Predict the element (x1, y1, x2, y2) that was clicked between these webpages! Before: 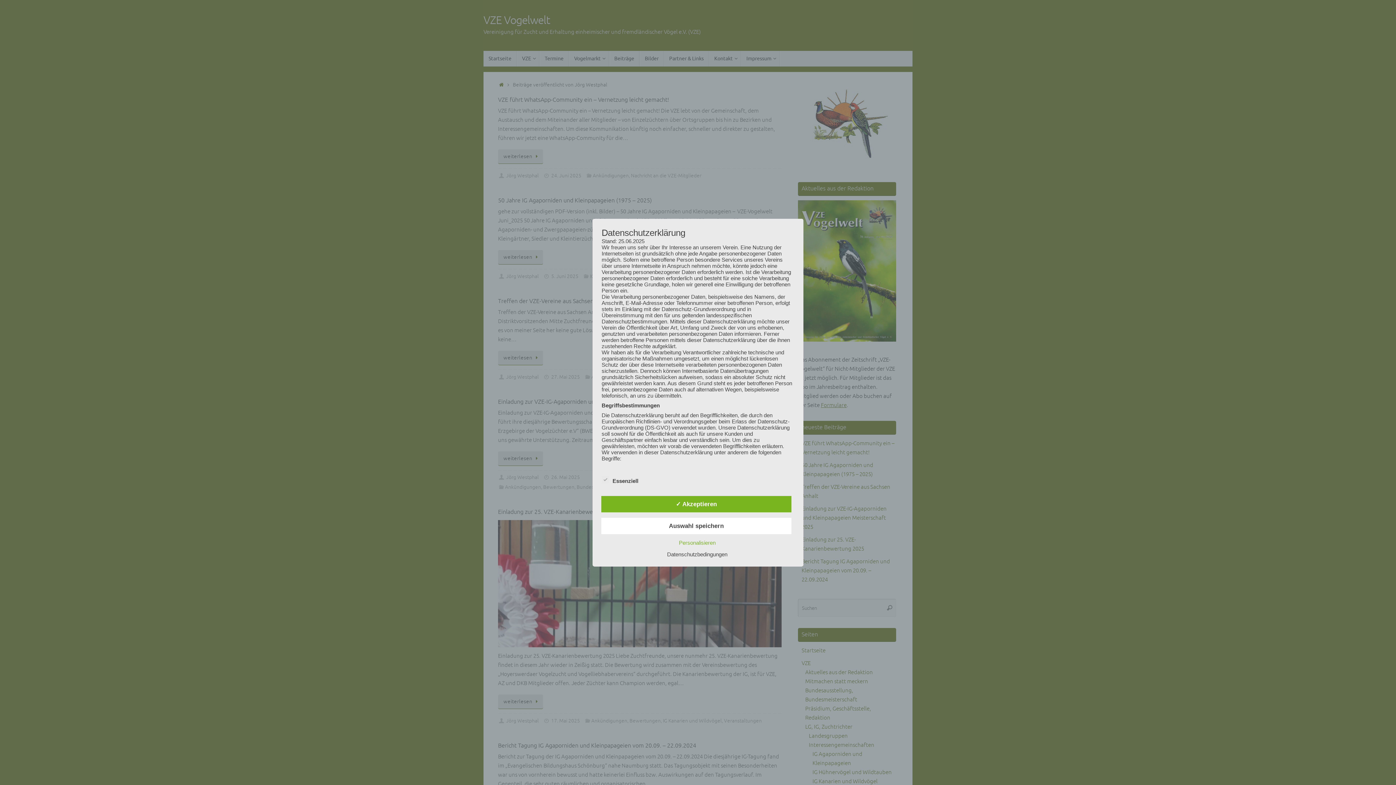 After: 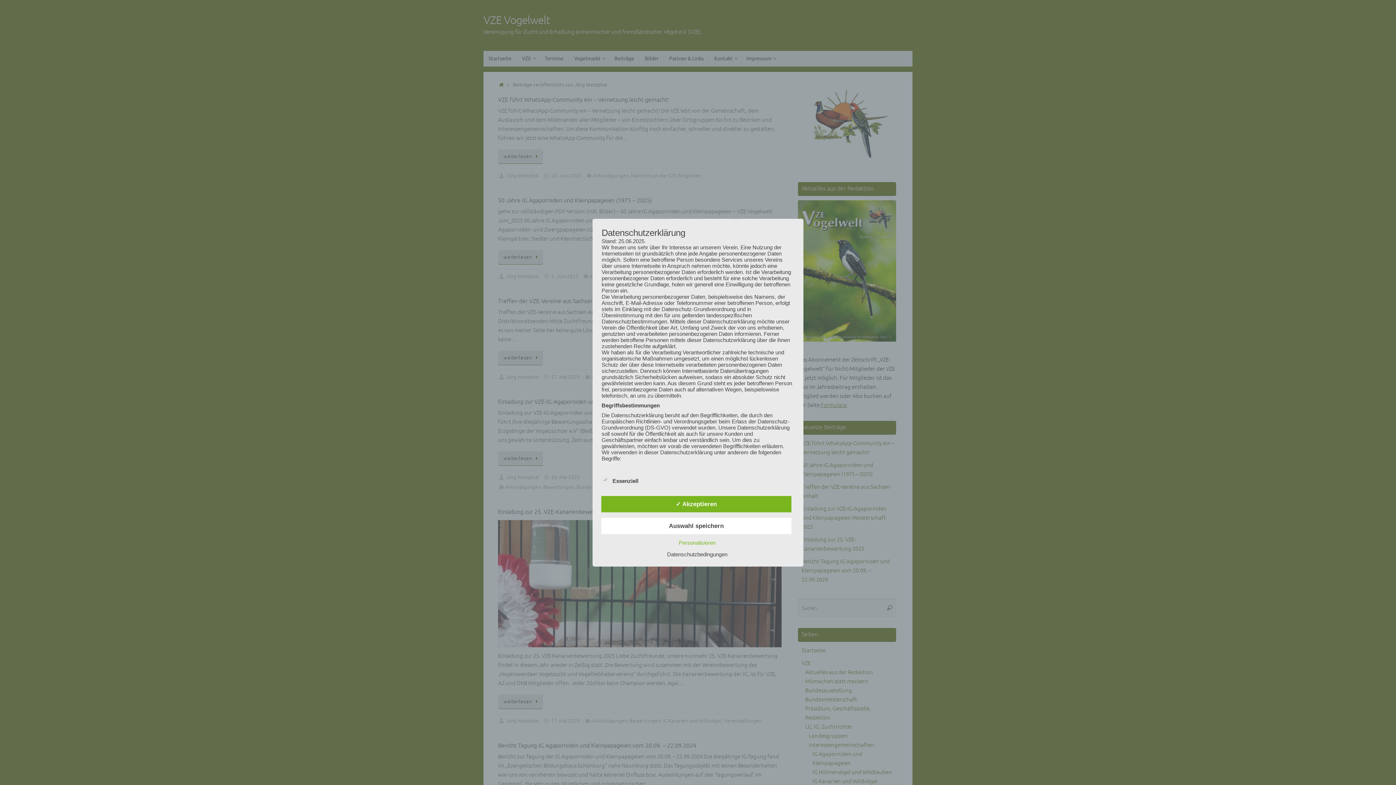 Action: bbox: (663, 551, 731, 557) label: Datenschutzbedingungen